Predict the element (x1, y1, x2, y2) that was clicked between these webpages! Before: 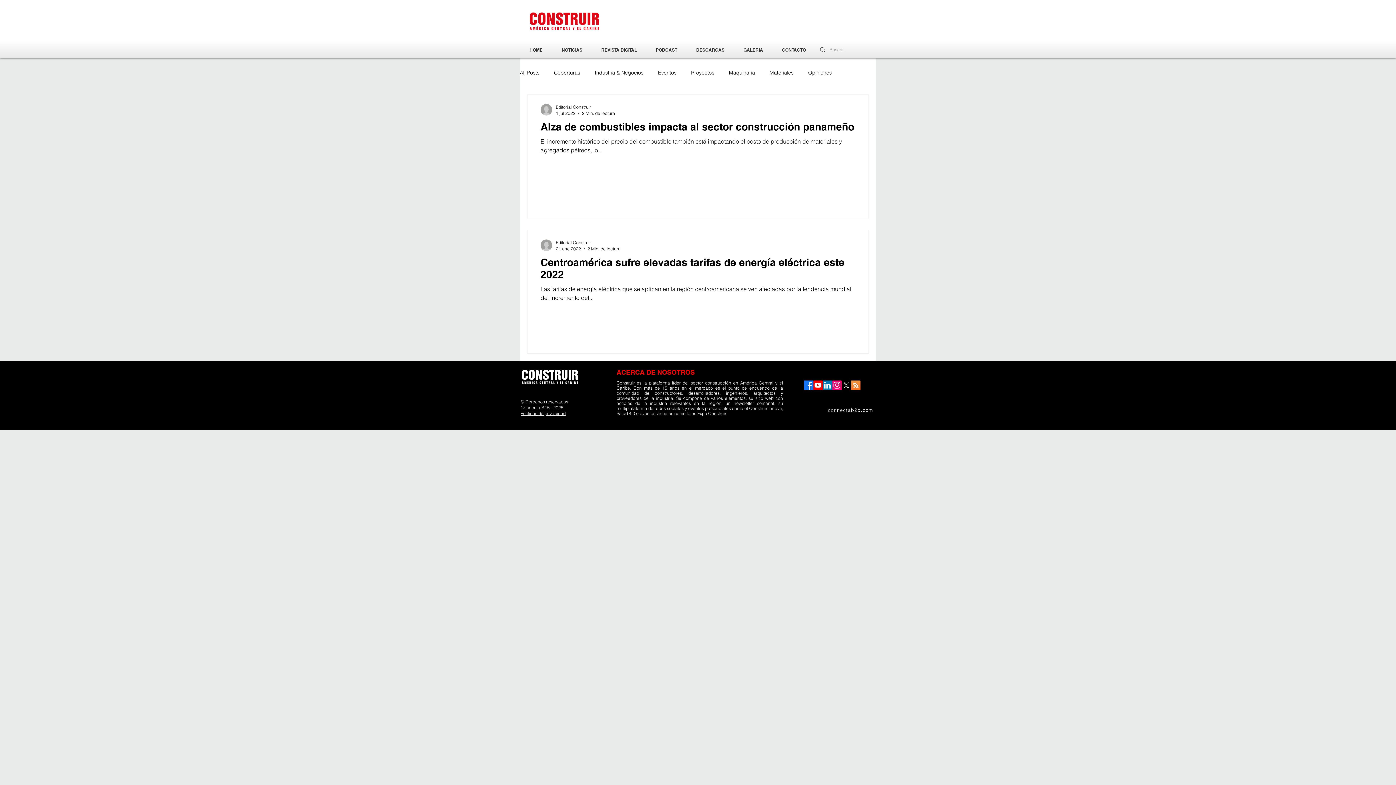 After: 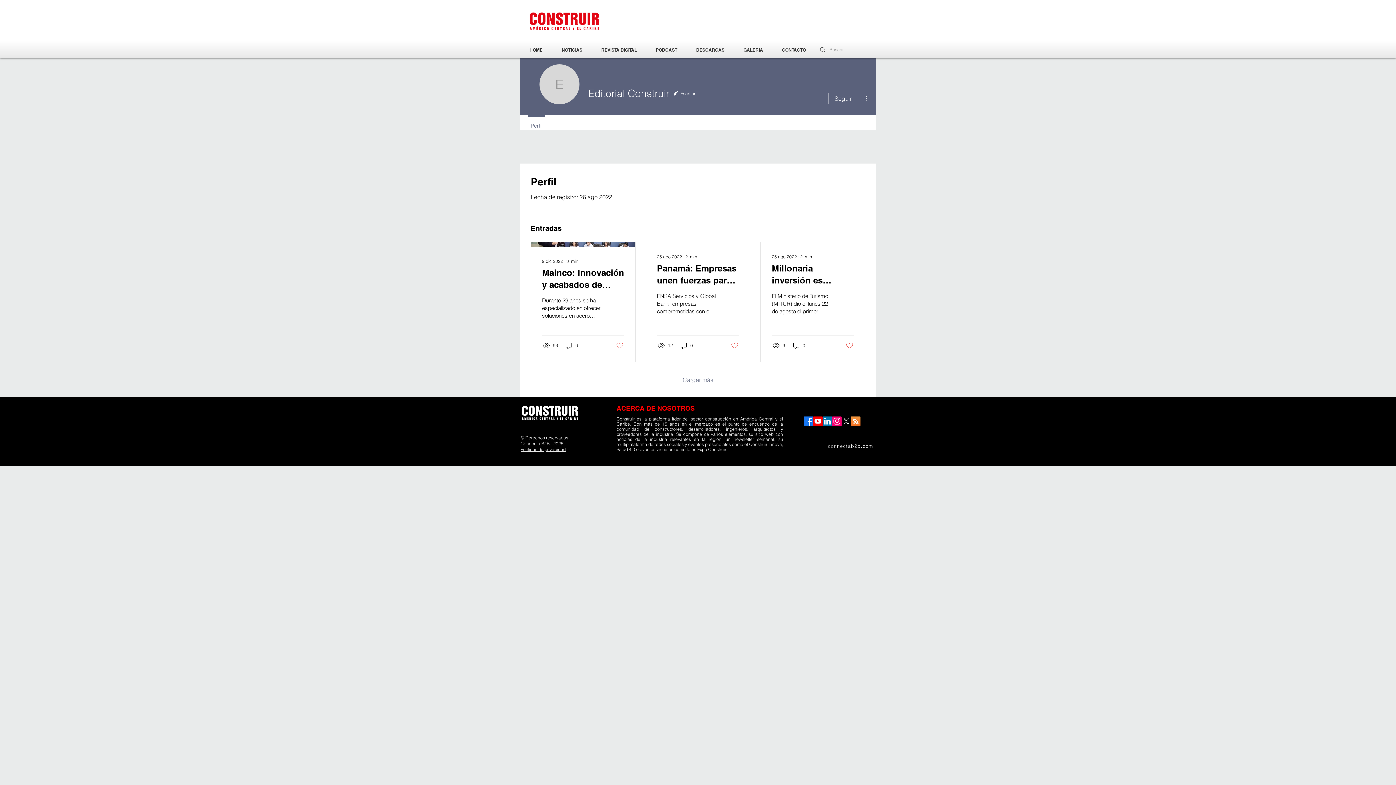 Action: bbox: (556, 239, 620, 246) label: Editorial Construir